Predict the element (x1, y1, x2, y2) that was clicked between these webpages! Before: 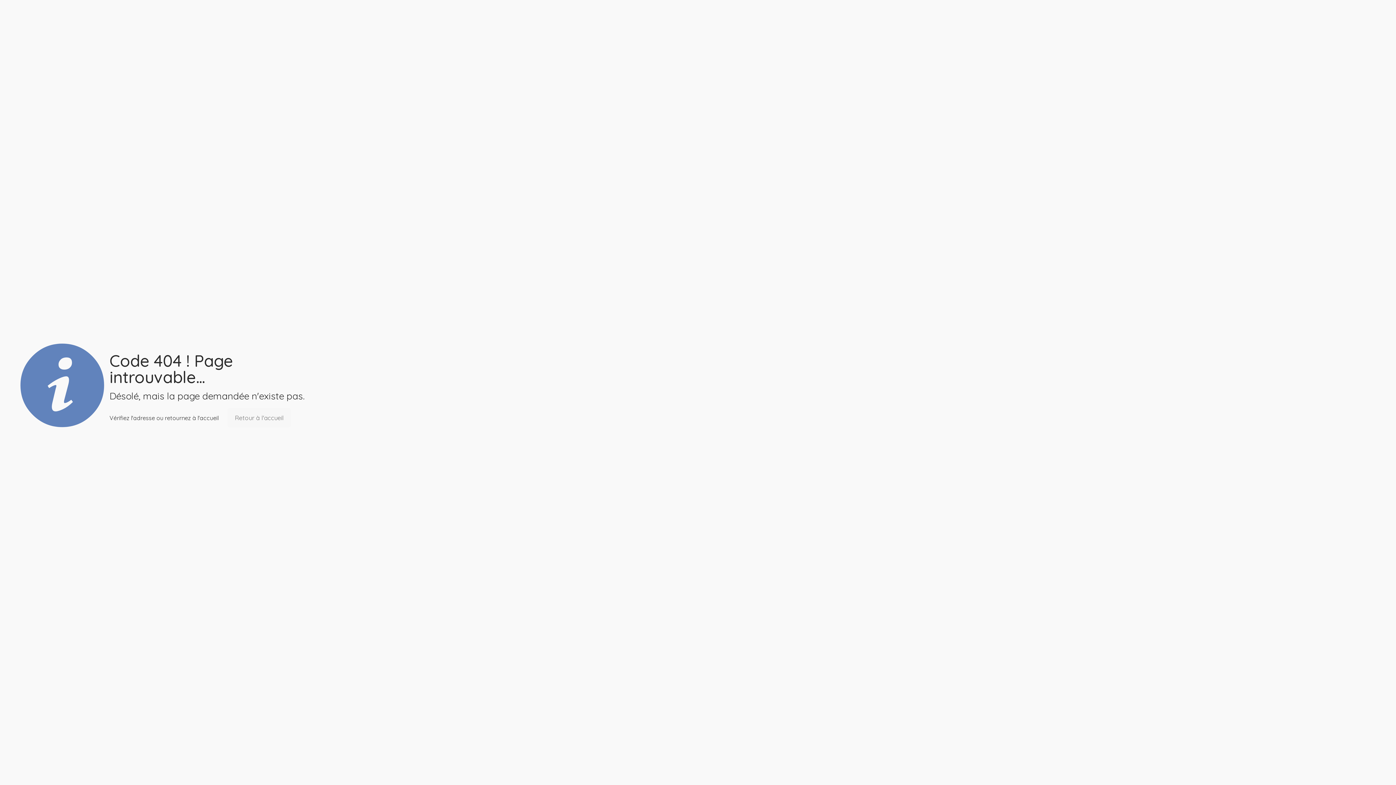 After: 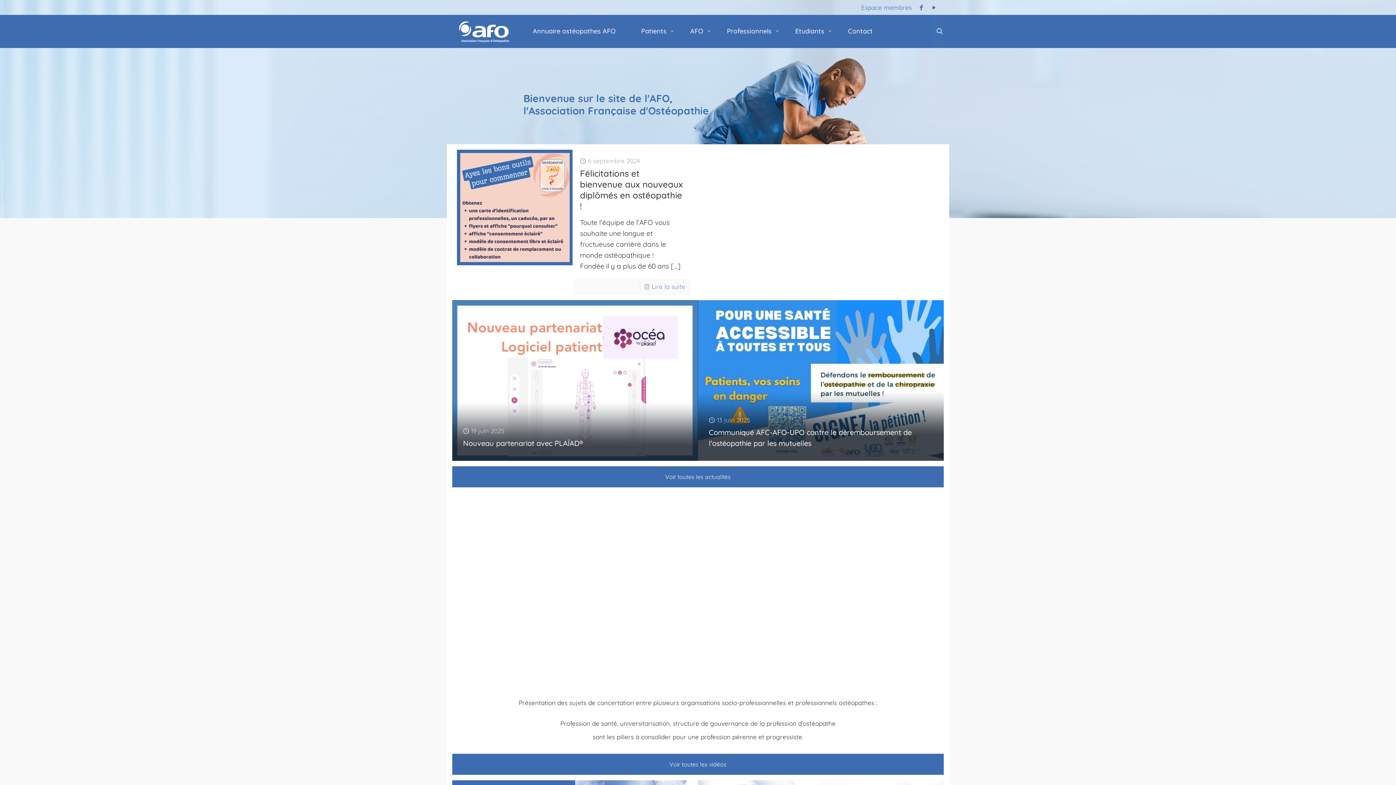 Action: label: Retour à l'accueil bbox: (227, 408, 290, 427)